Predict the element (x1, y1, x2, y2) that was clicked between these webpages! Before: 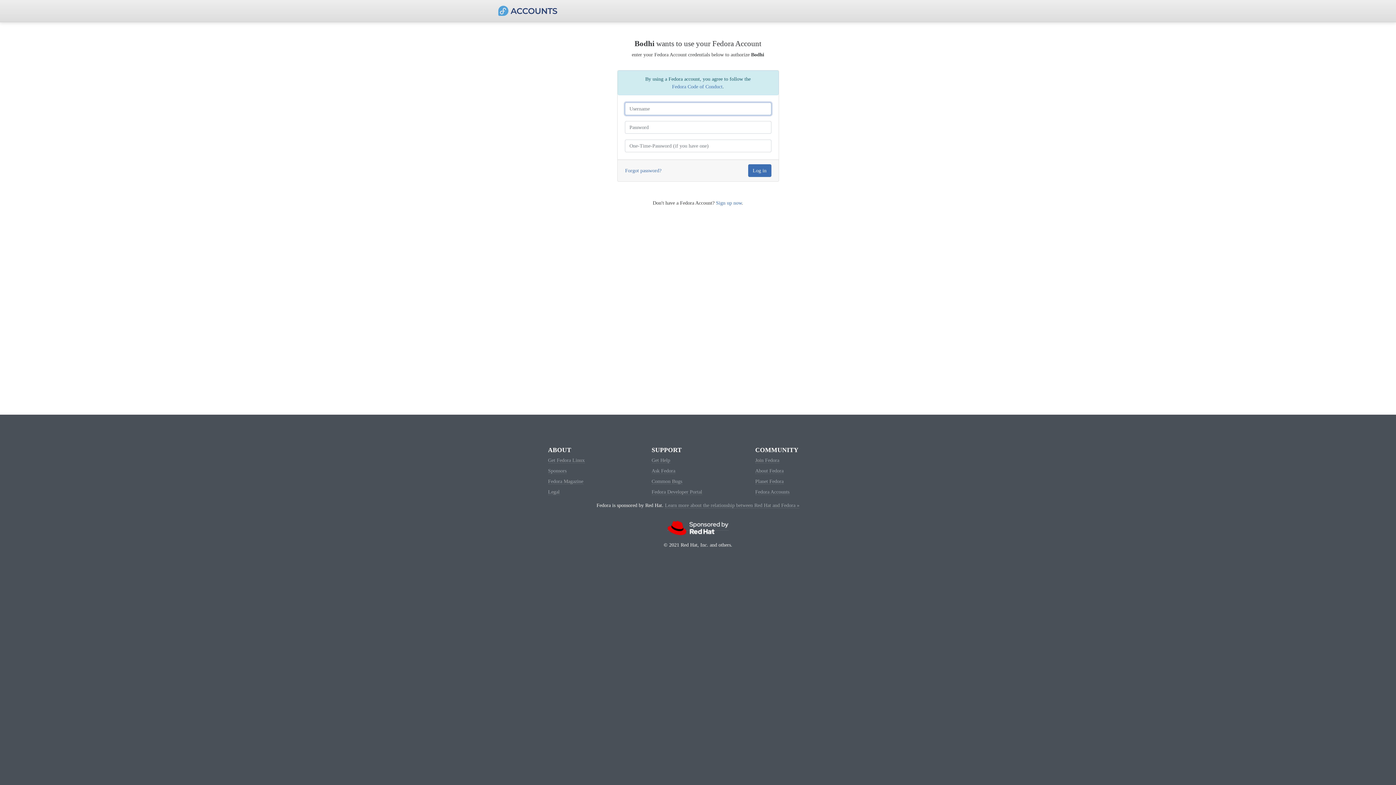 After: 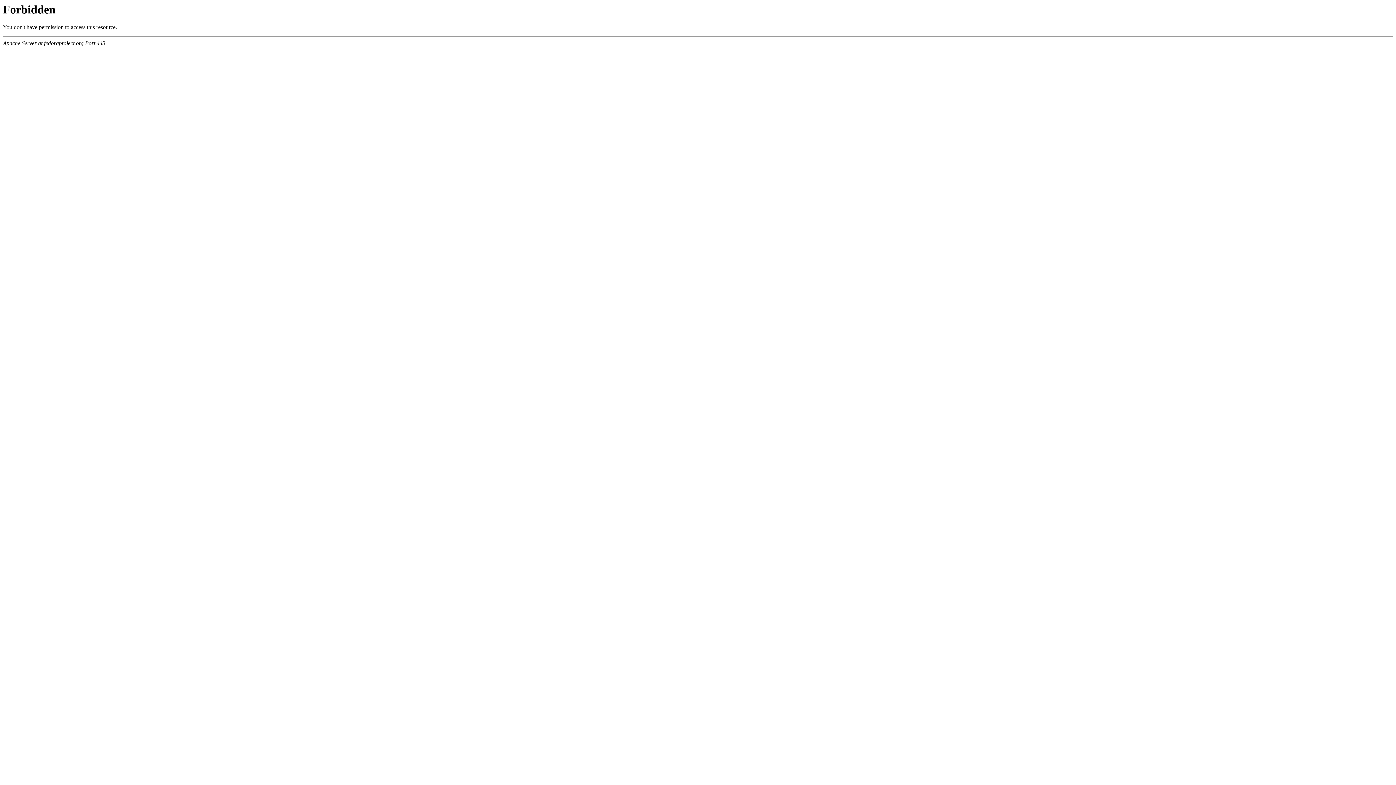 Action: bbox: (755, 468, 783, 474) label: About Fedora